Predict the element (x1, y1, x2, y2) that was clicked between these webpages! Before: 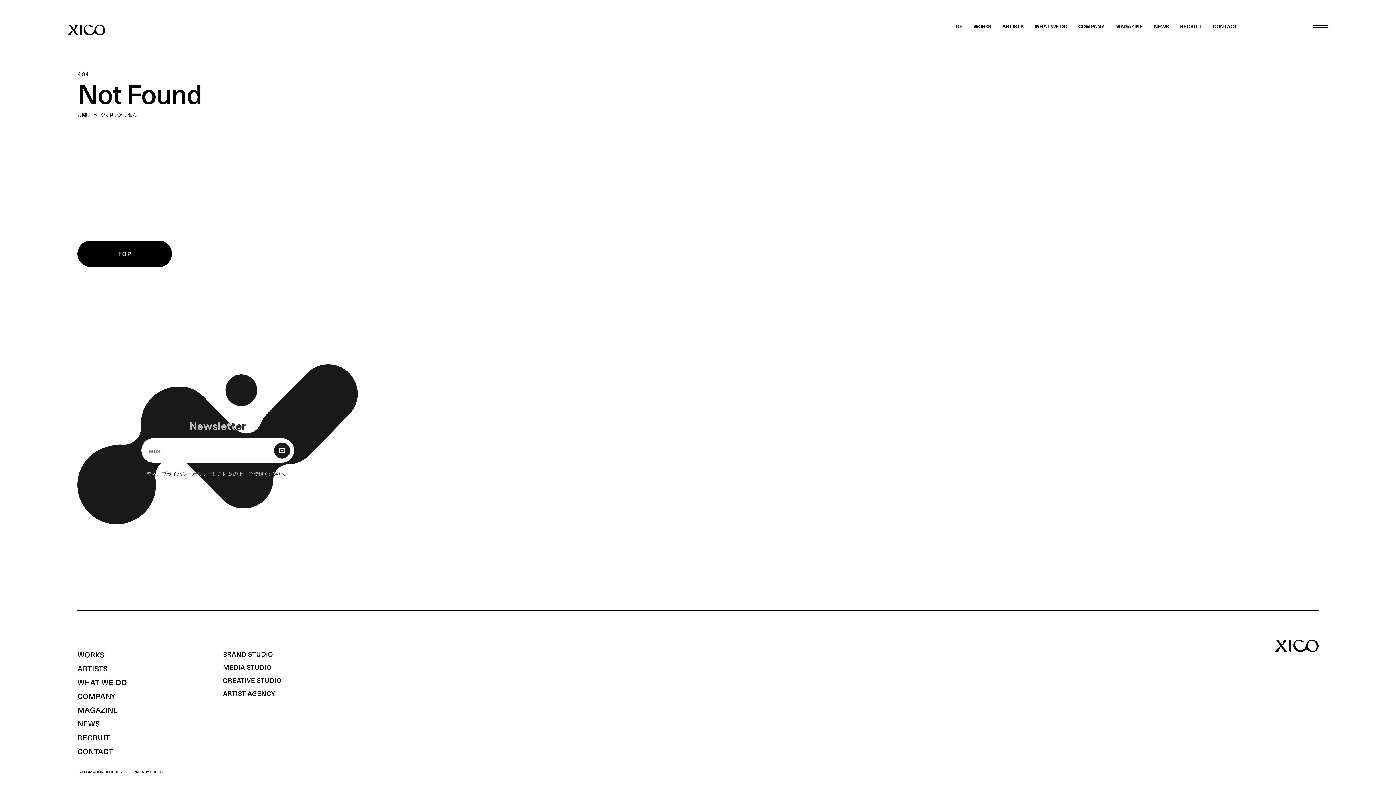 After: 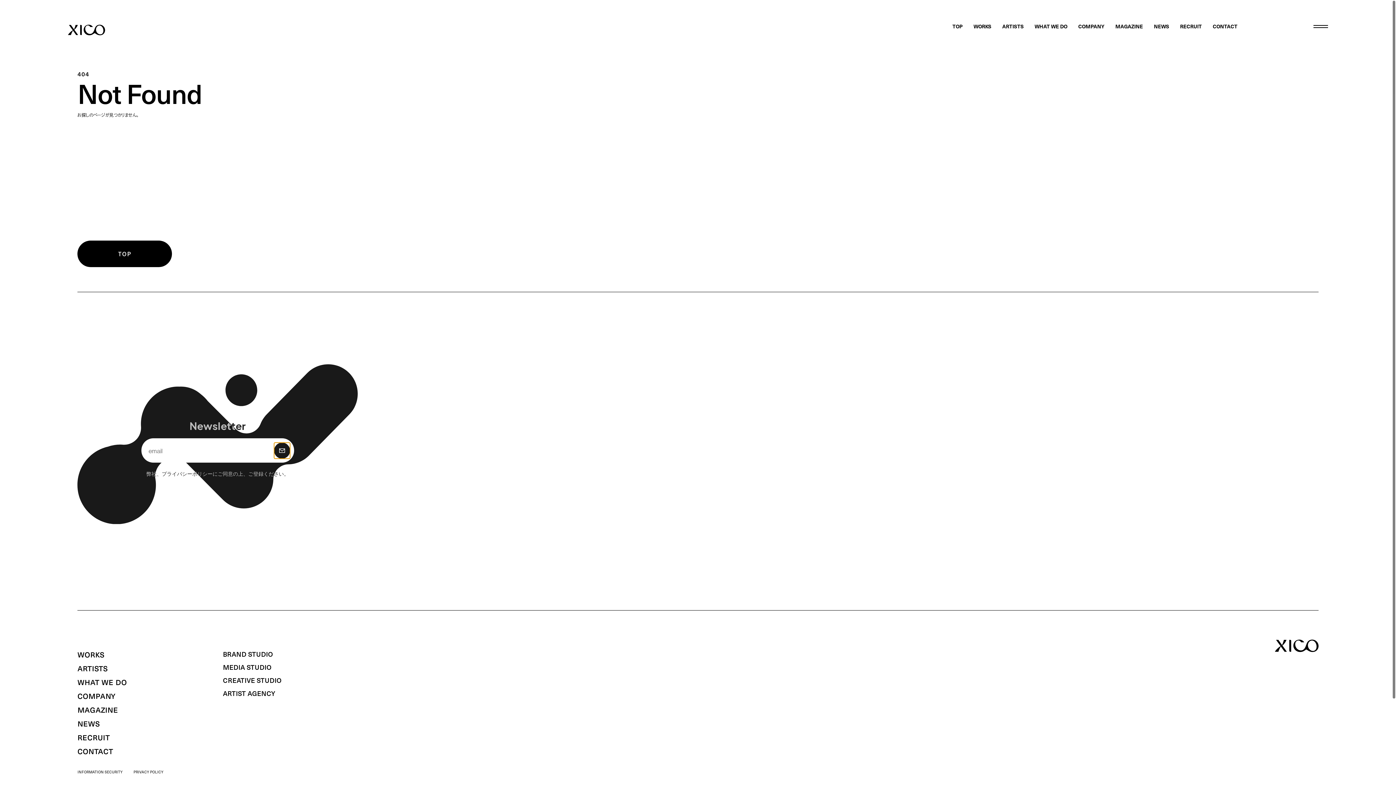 Action: bbox: (274, 442, 290, 458) label: 購 読